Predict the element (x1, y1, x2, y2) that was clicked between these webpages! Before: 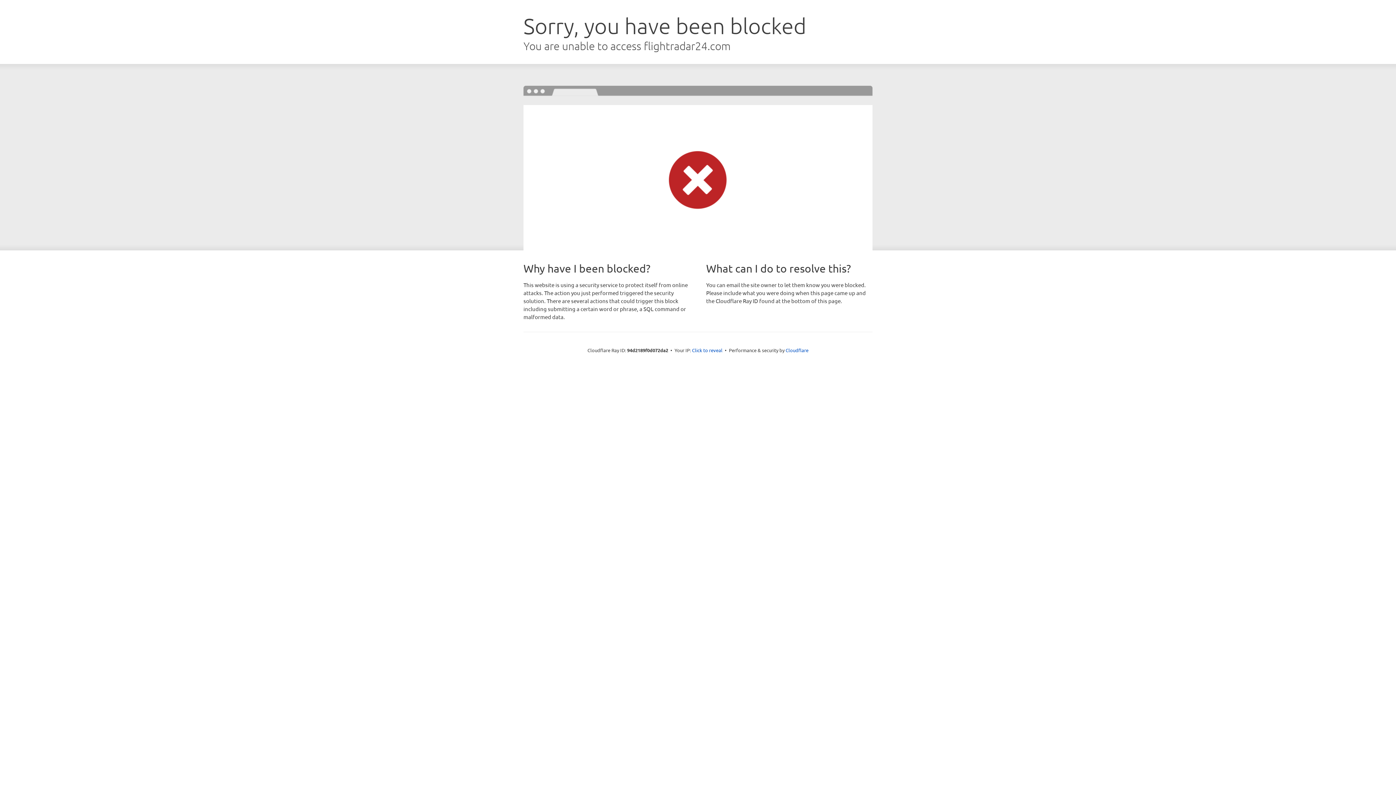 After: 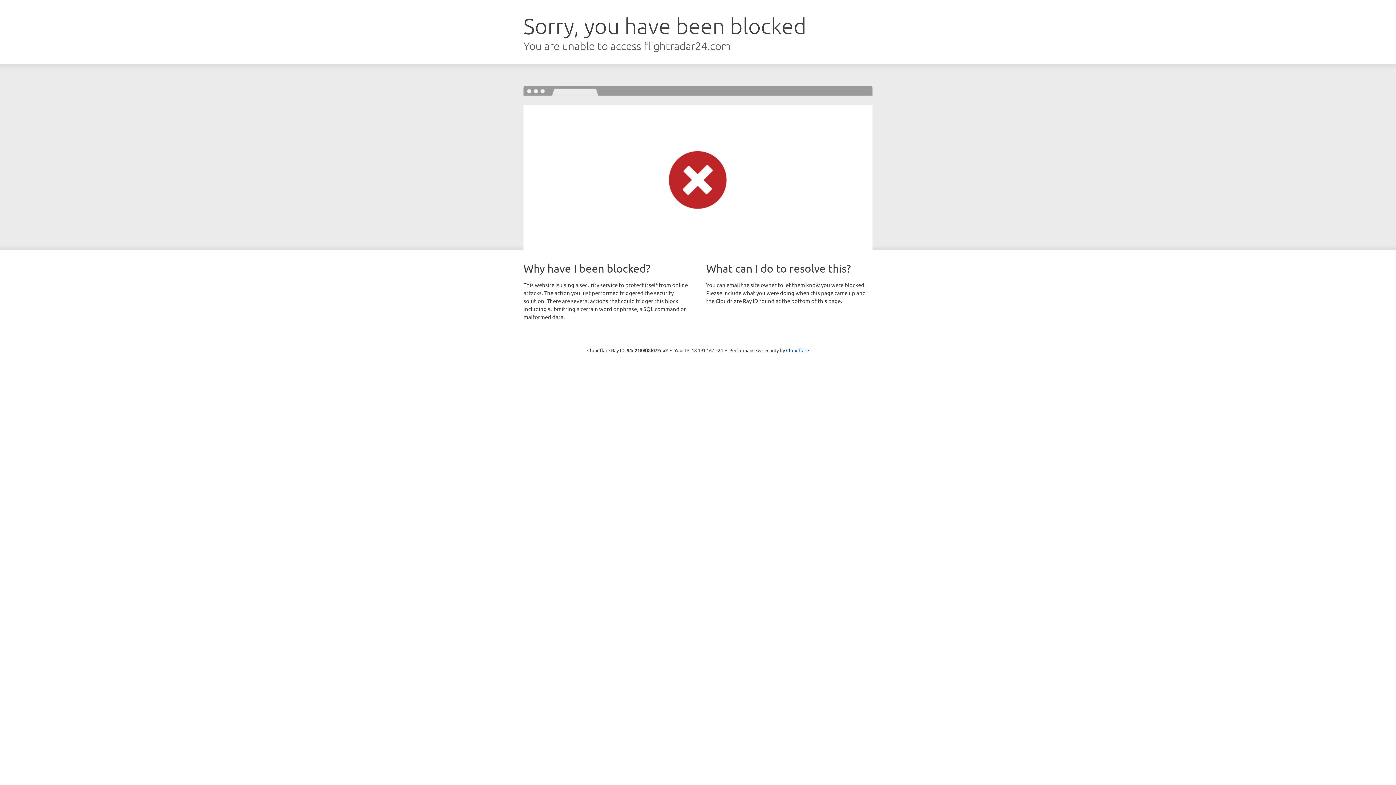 Action: bbox: (692, 346, 722, 353) label: Click to reveal